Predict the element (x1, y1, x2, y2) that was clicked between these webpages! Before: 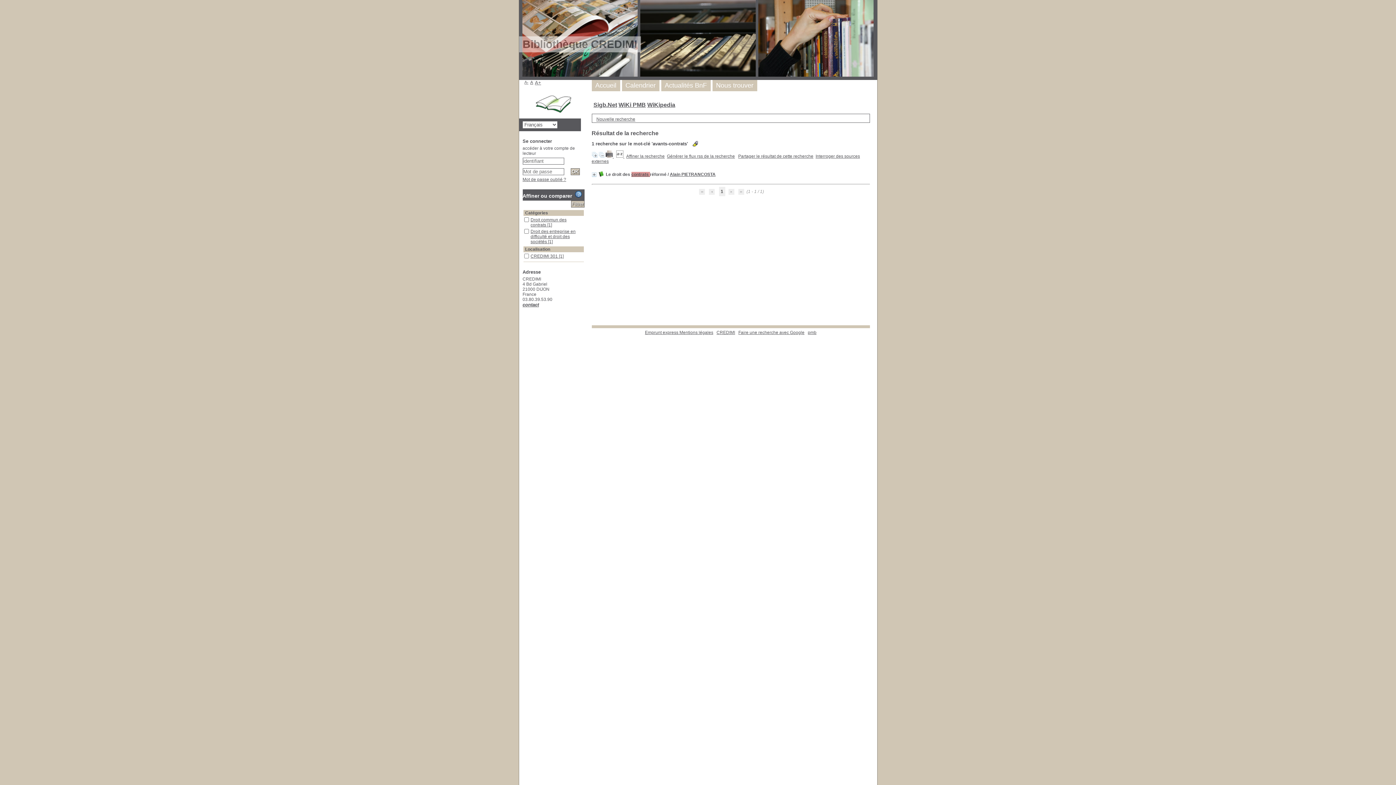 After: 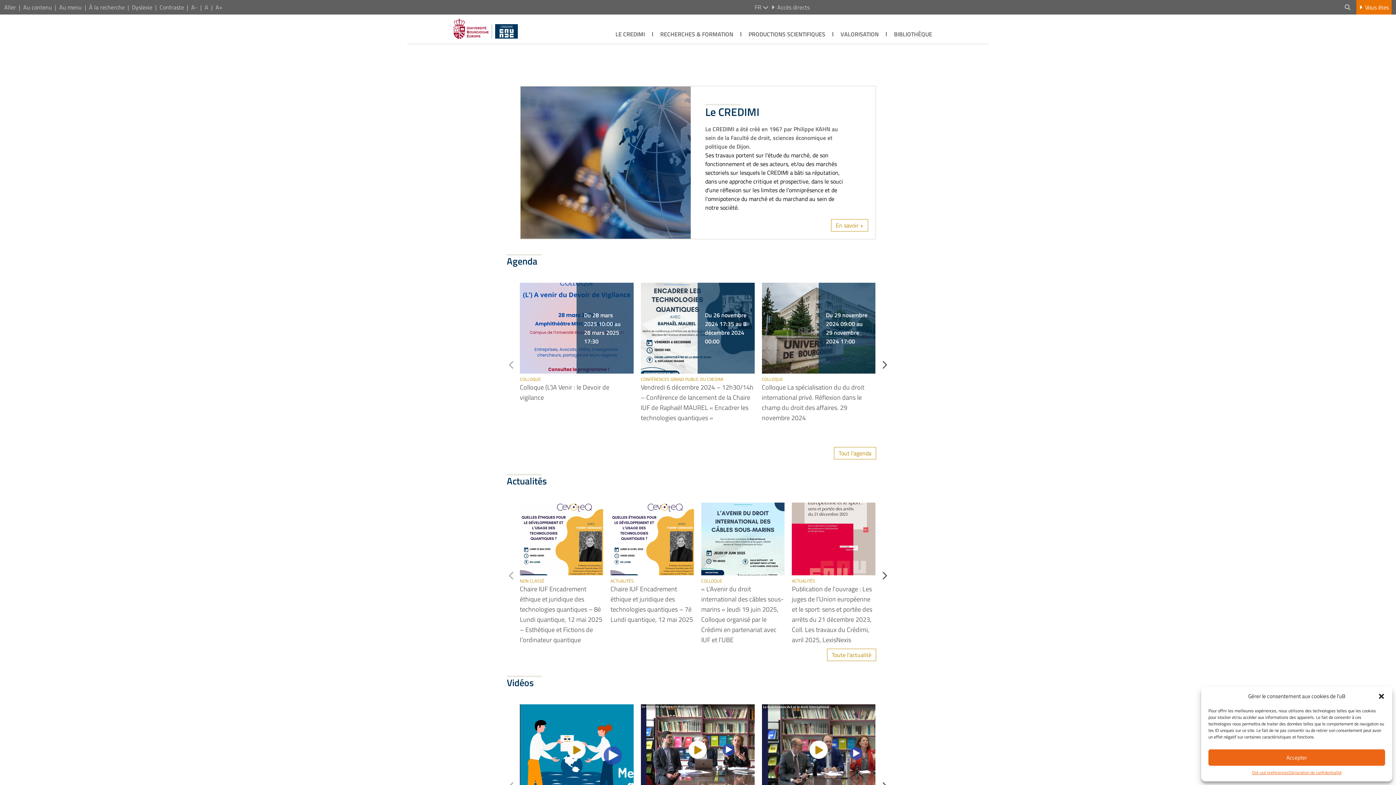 Action: bbox: (716, 330, 735, 335) label: CREDIMI